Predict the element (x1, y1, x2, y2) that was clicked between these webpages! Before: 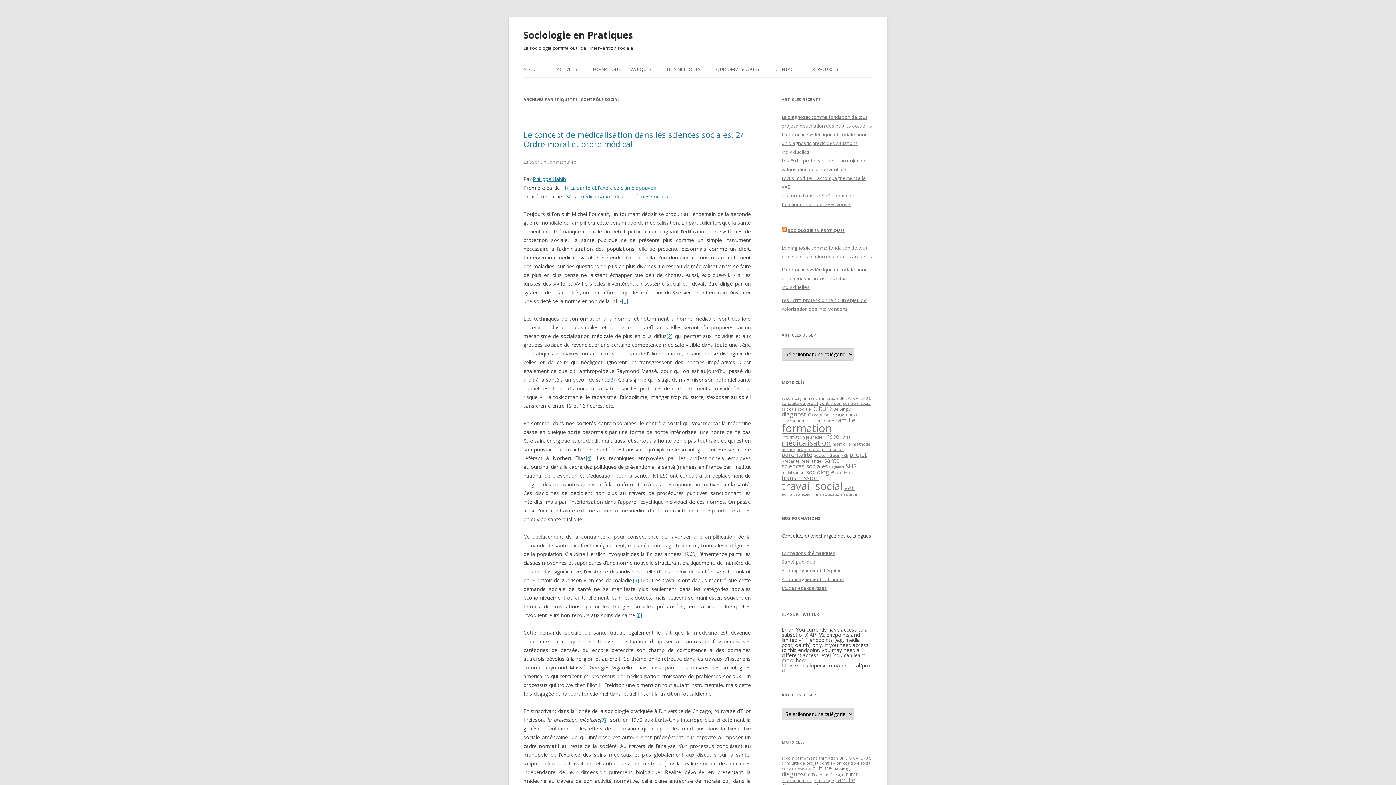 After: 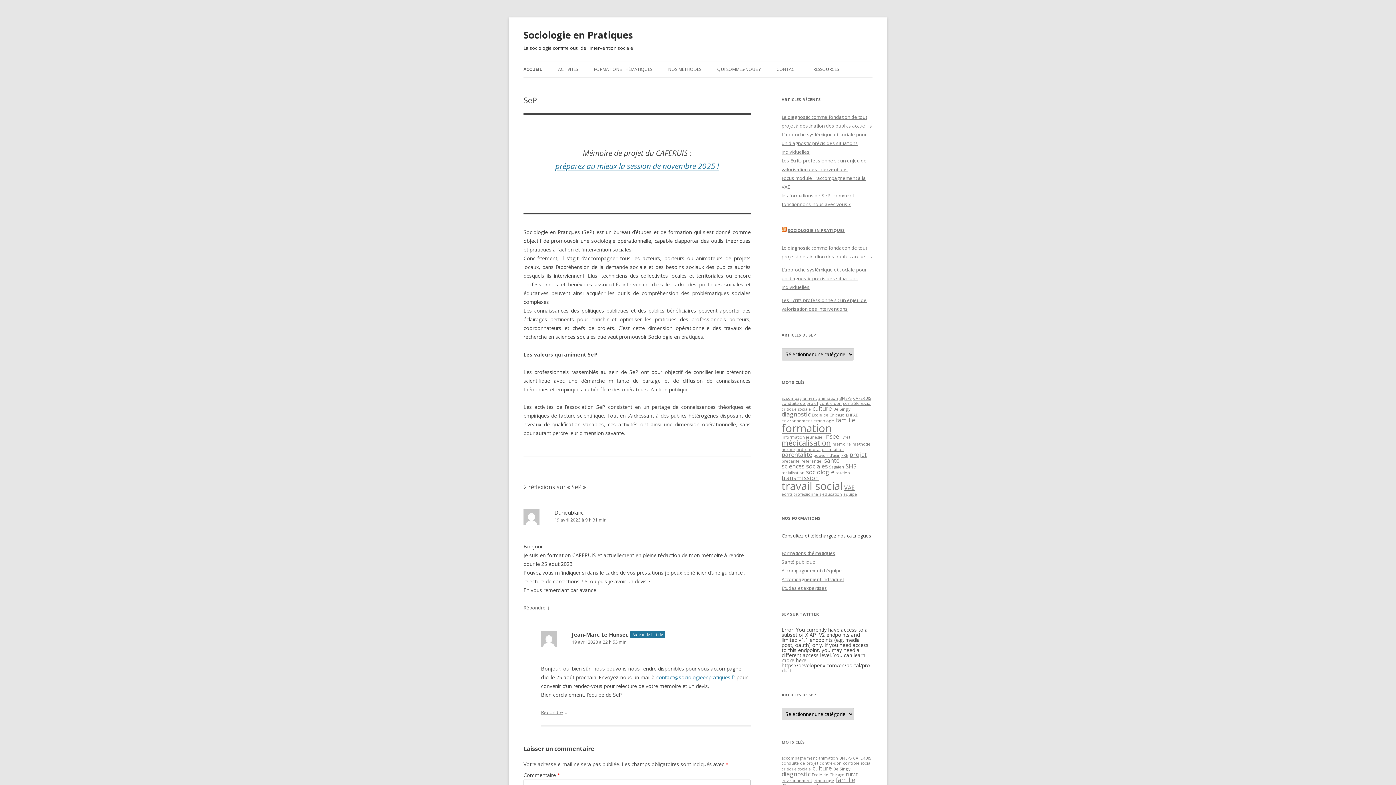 Action: label: ACCUEIL bbox: (523, 61, 541, 77)